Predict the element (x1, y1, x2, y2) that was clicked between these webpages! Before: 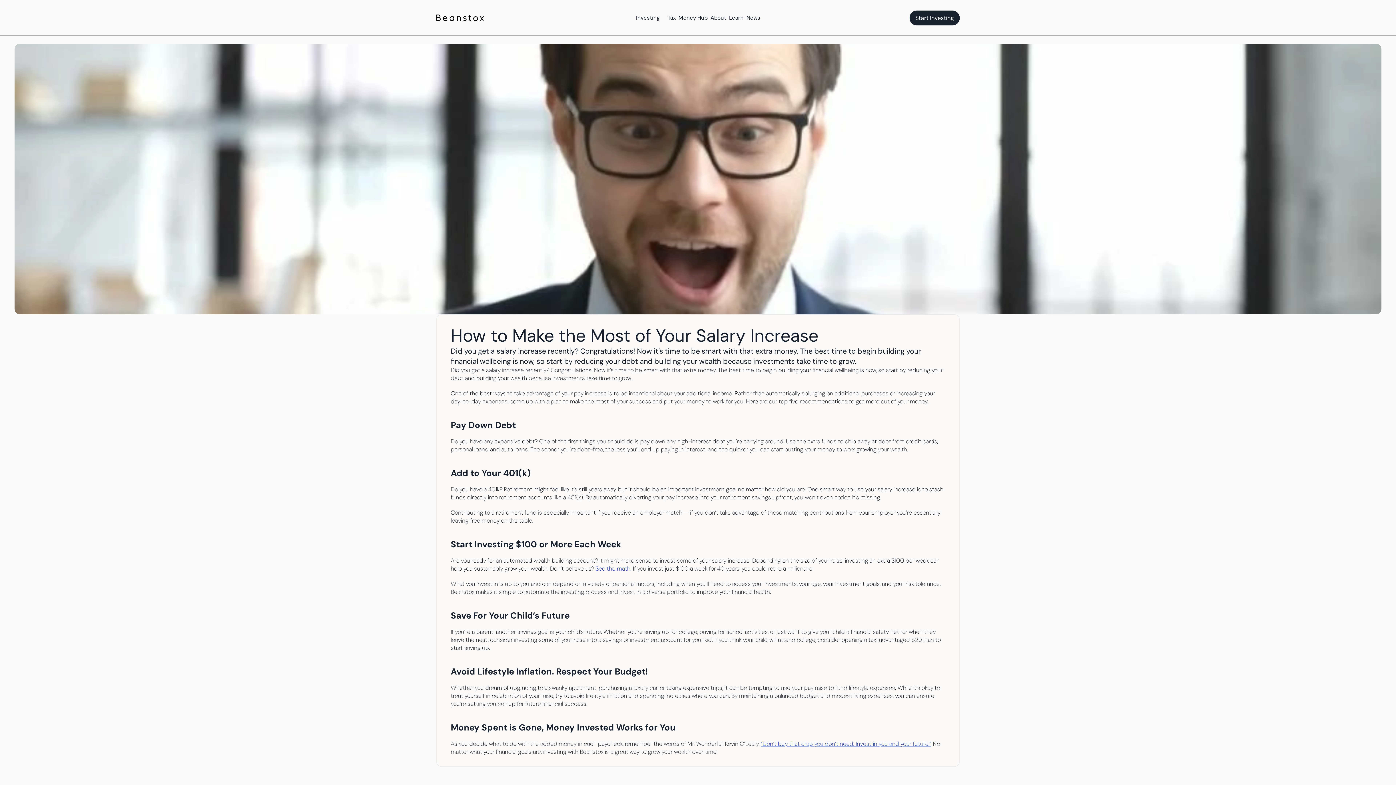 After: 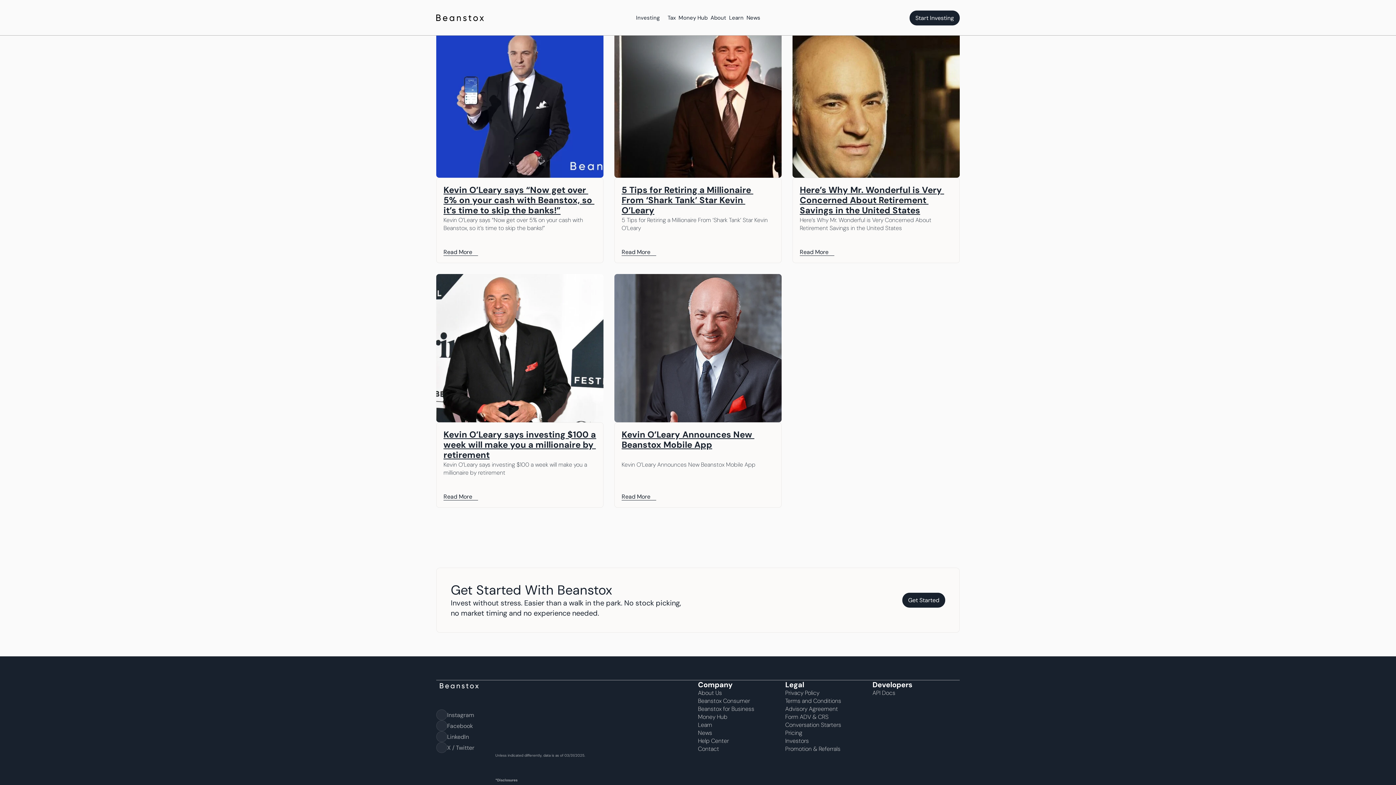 Action: label: News bbox: (745, 11, 762, 24)